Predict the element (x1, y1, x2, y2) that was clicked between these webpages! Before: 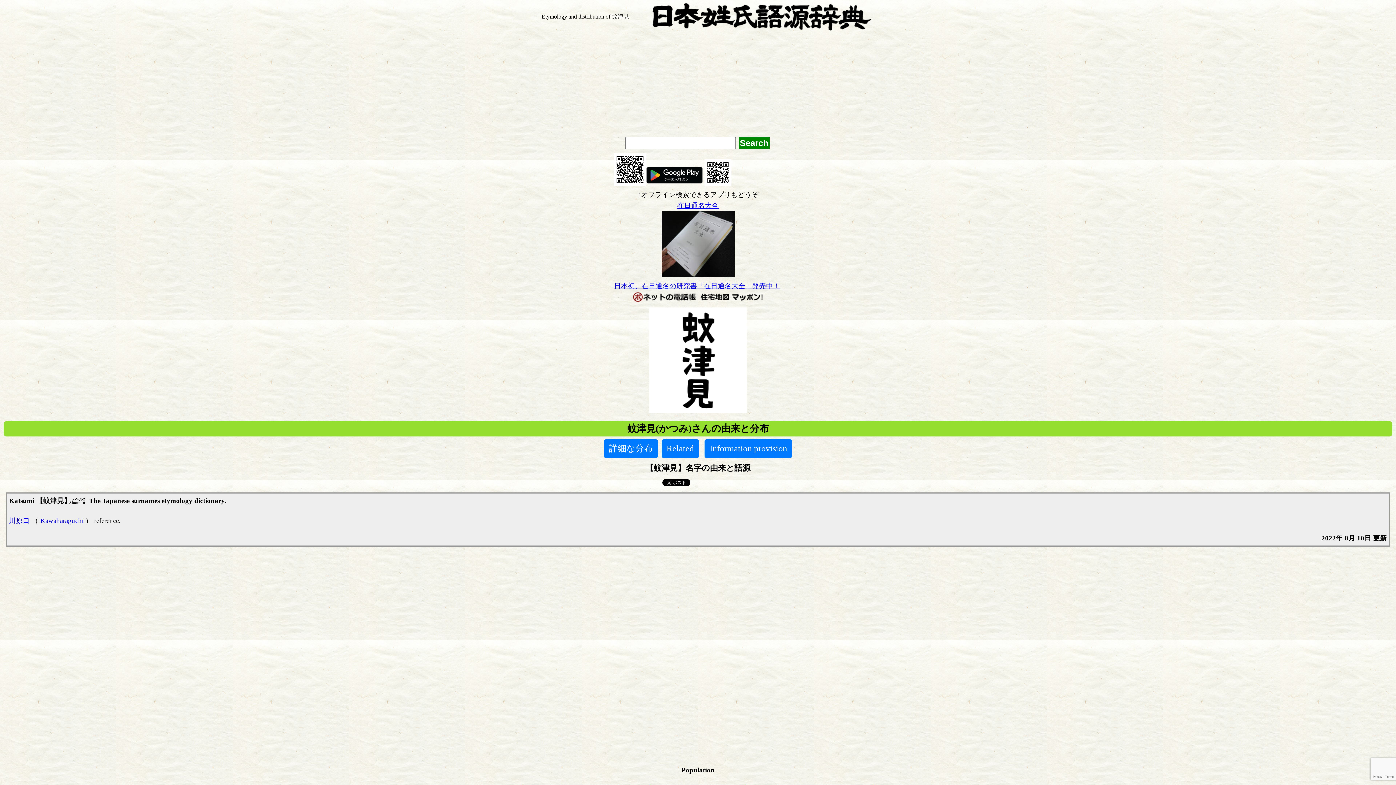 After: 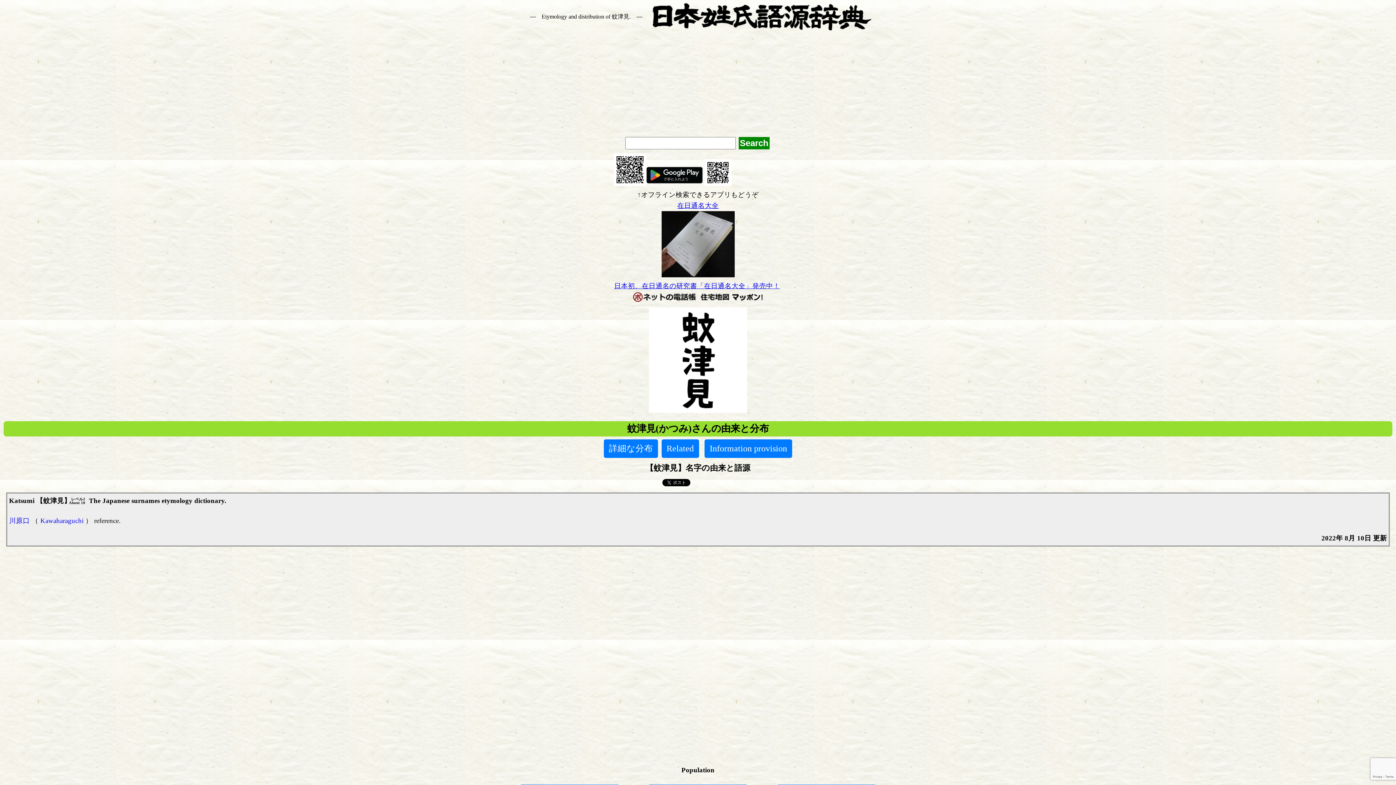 Action: bbox: (631, 296, 697, 304)